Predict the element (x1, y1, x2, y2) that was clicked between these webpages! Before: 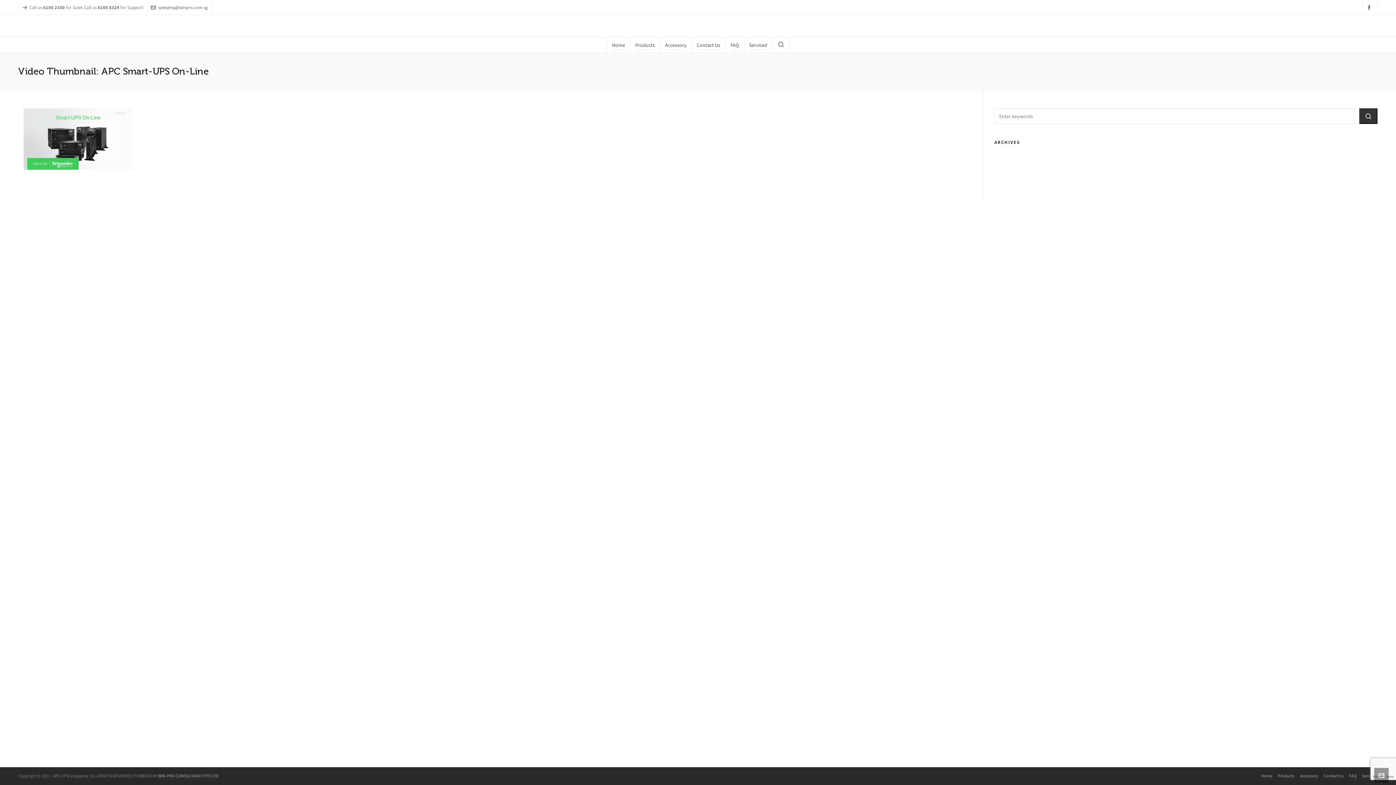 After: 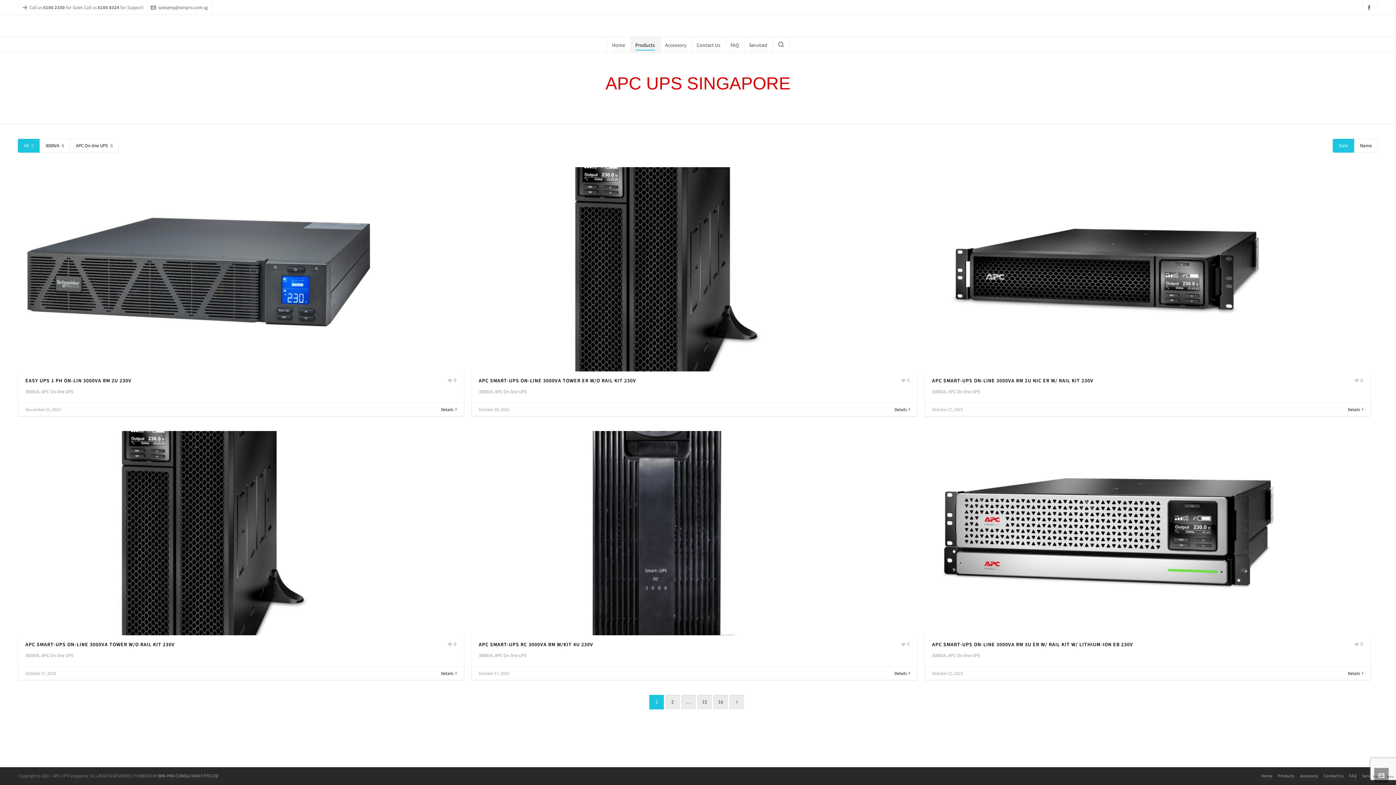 Action: label: Products bbox: (1278, 773, 1294, 780)